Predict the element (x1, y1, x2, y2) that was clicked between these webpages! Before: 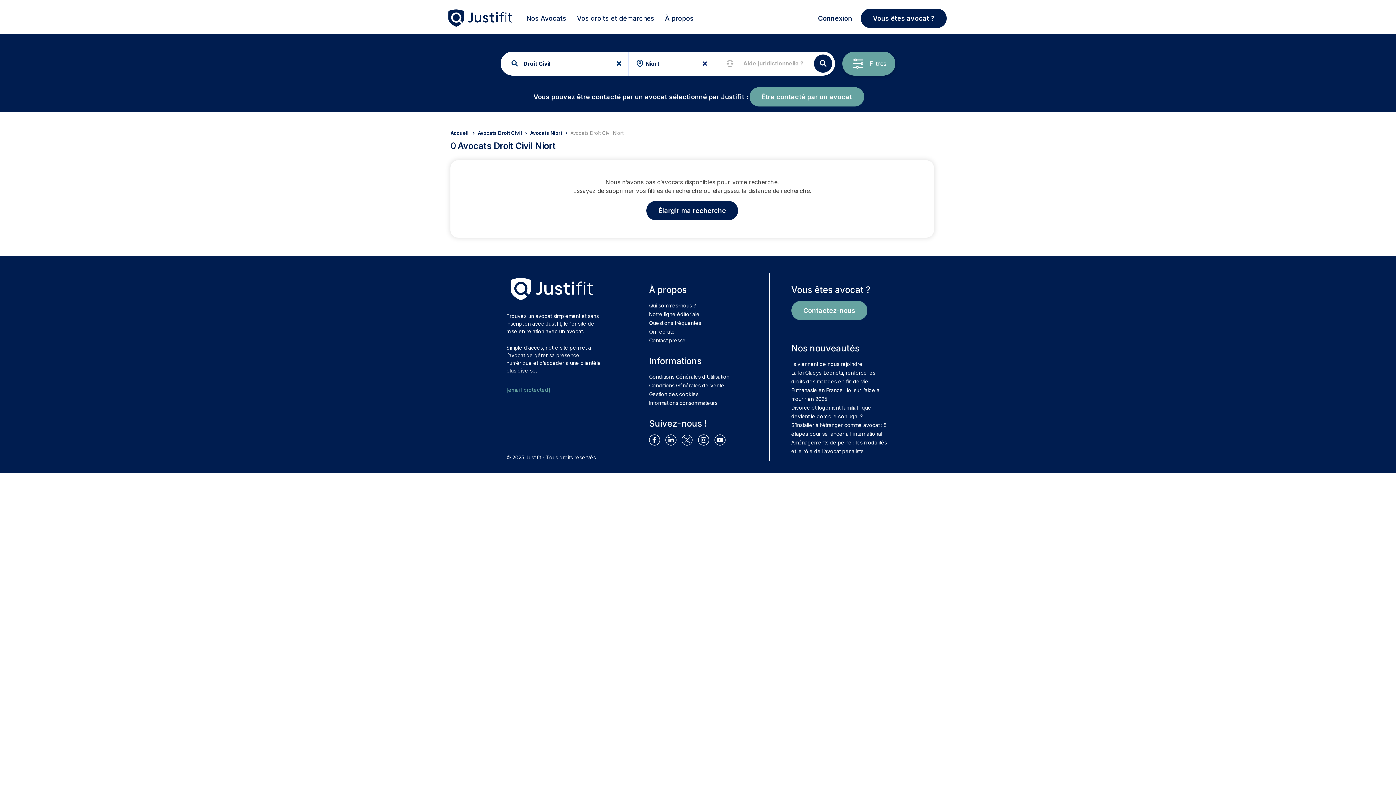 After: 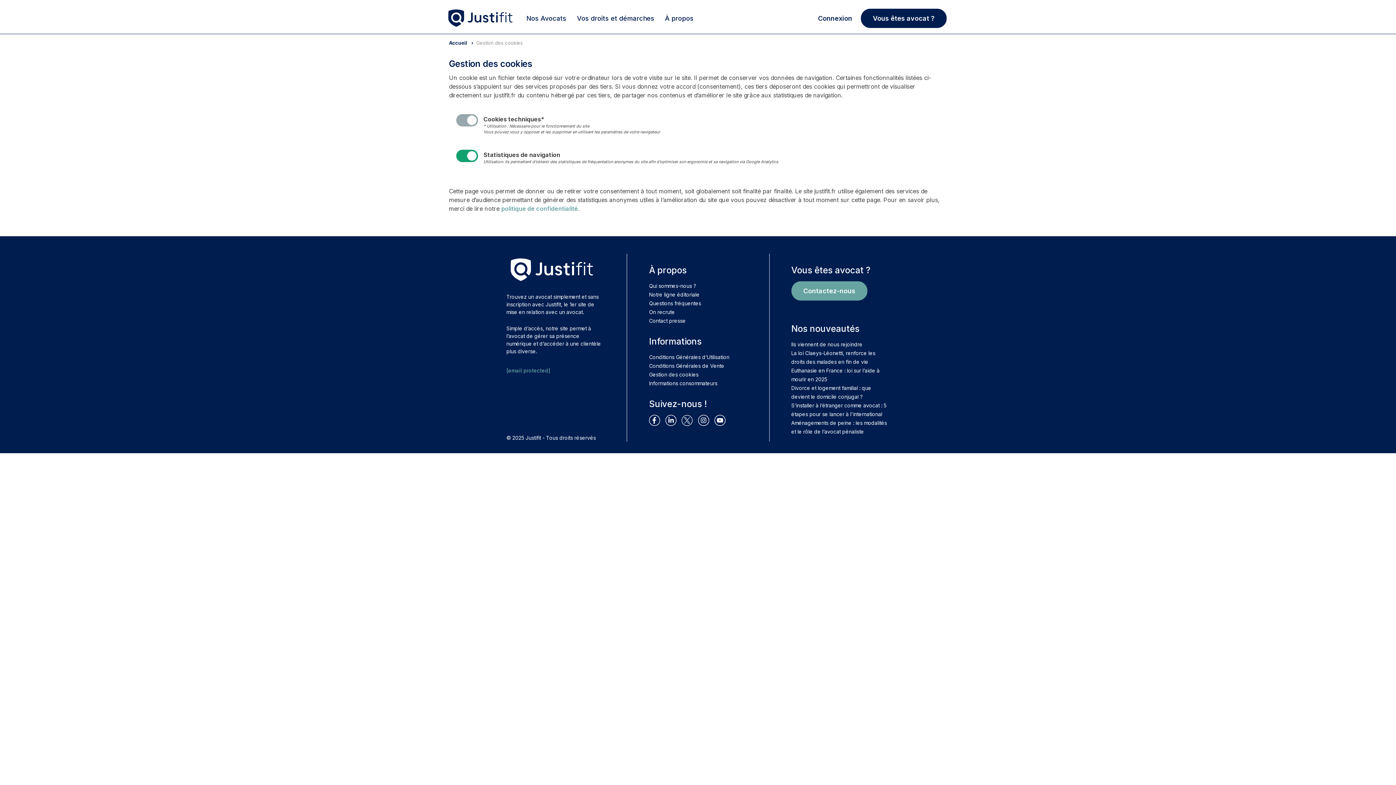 Action: bbox: (649, 391, 698, 397) label: Gestion des cookies